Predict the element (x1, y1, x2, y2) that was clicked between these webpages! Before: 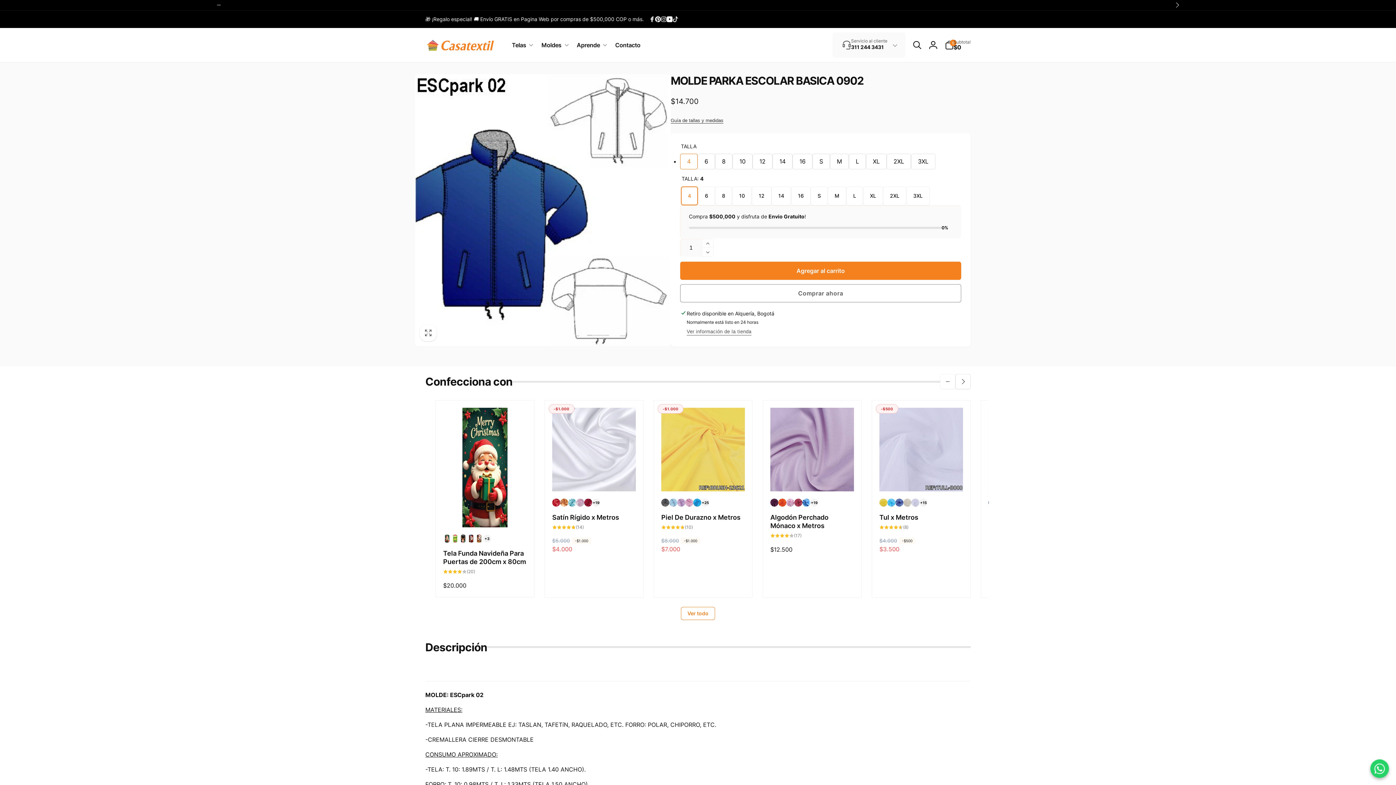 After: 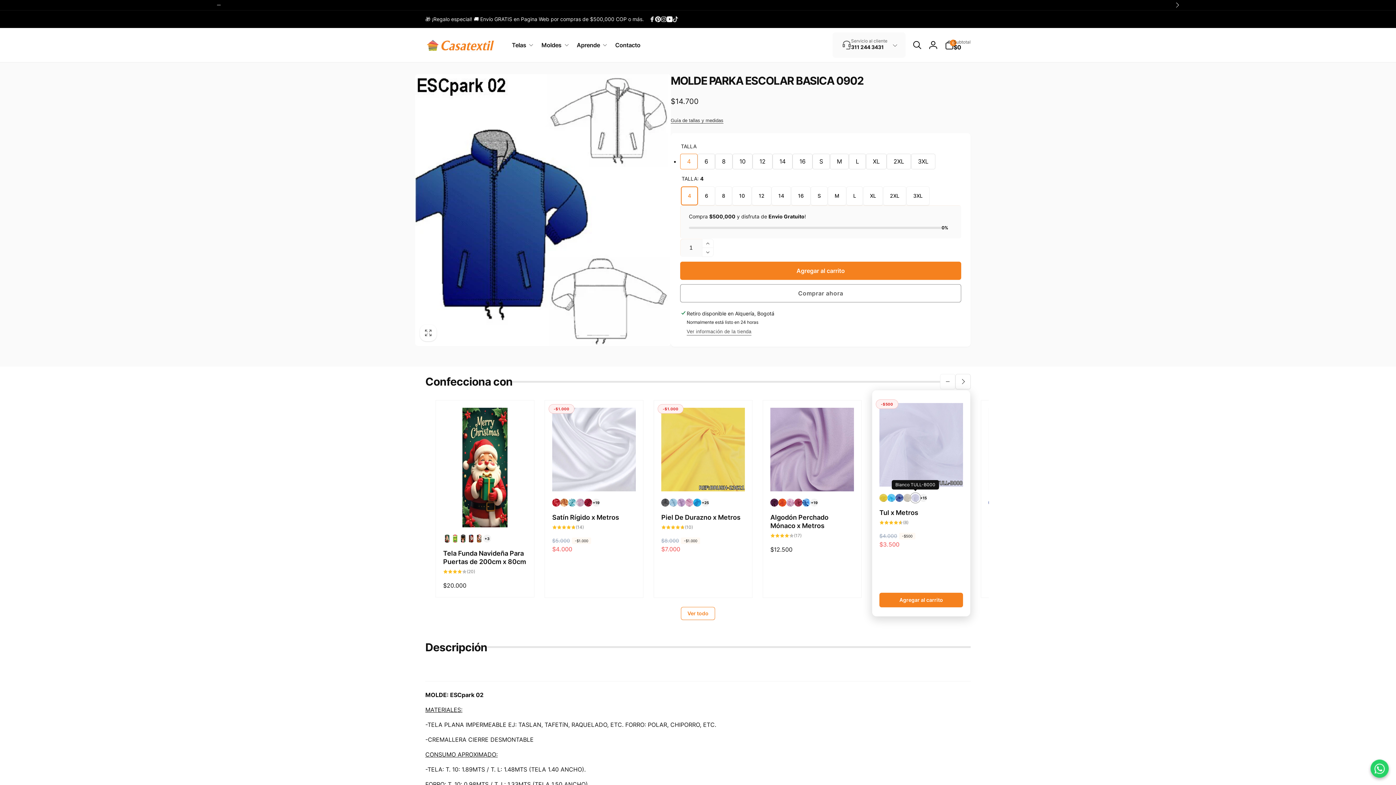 Action: label: Tul x Metros - Blanco TULL-B000 bbox: (911, 498, 919, 506)